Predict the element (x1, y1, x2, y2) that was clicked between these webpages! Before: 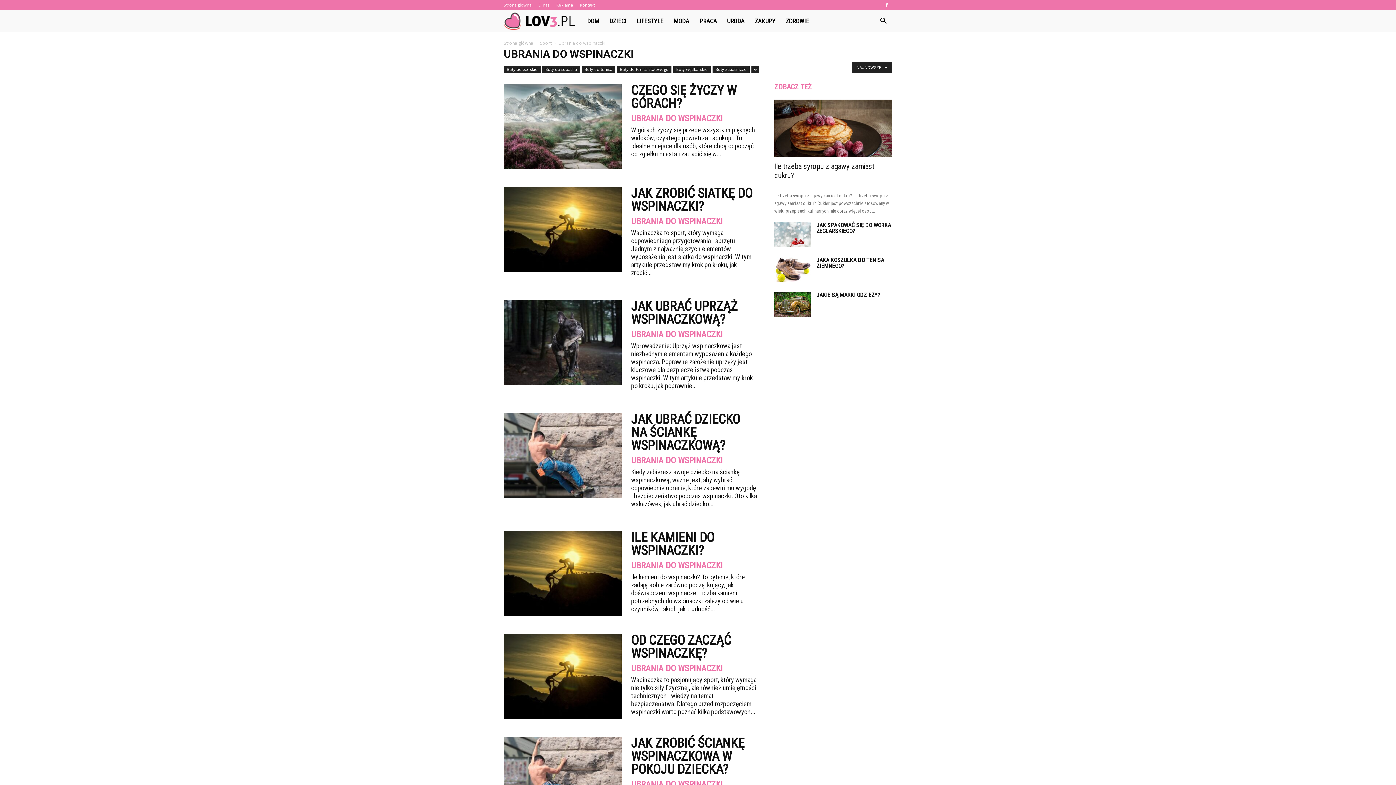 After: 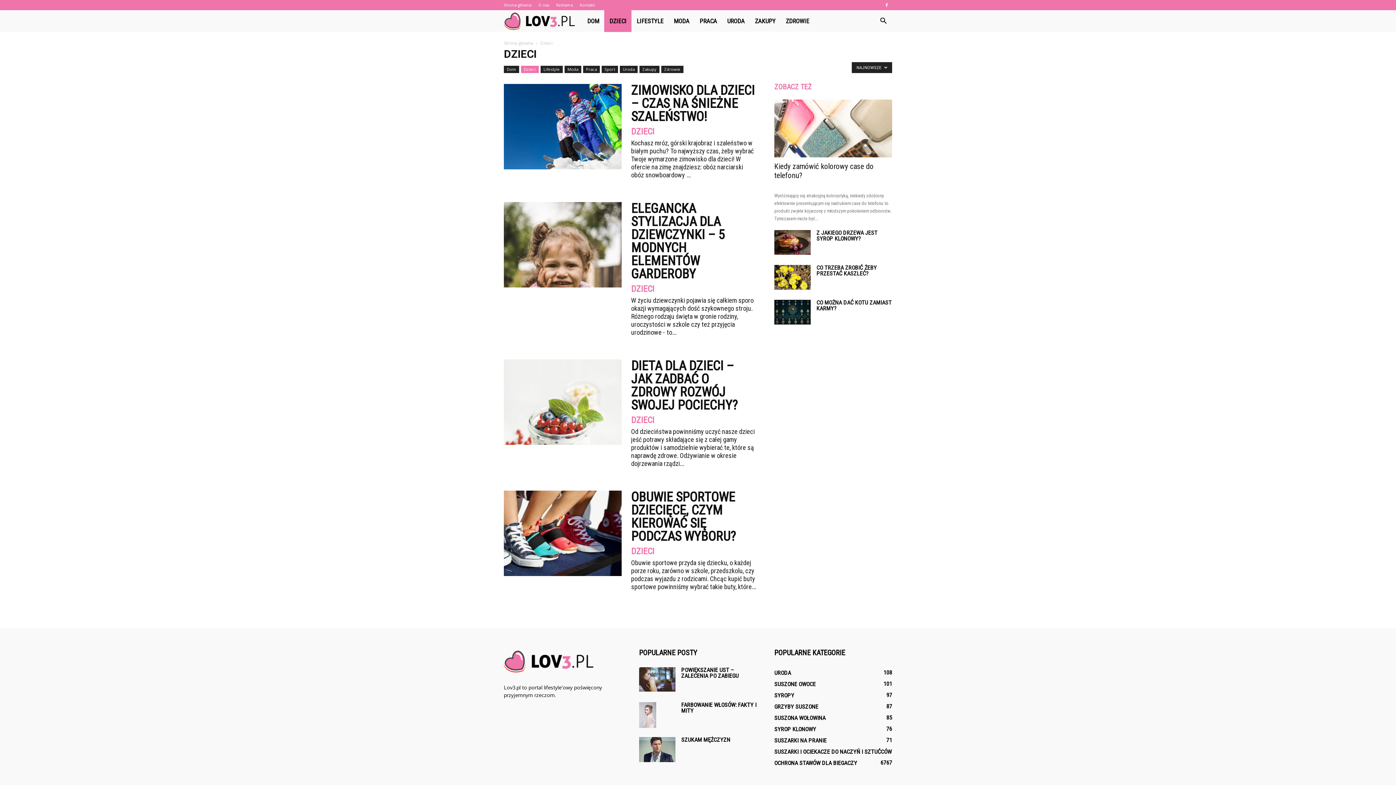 Action: label: DZIECI bbox: (604, 10, 631, 32)